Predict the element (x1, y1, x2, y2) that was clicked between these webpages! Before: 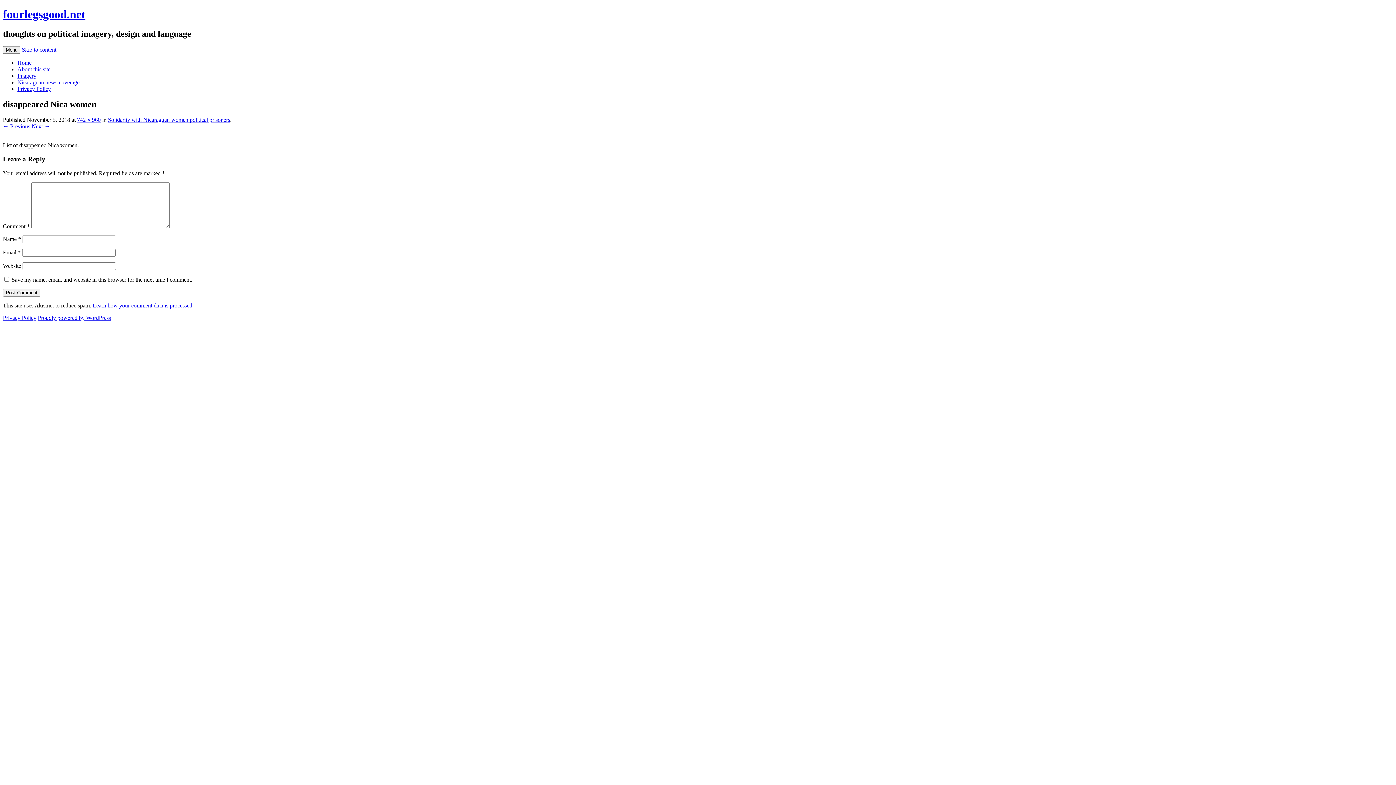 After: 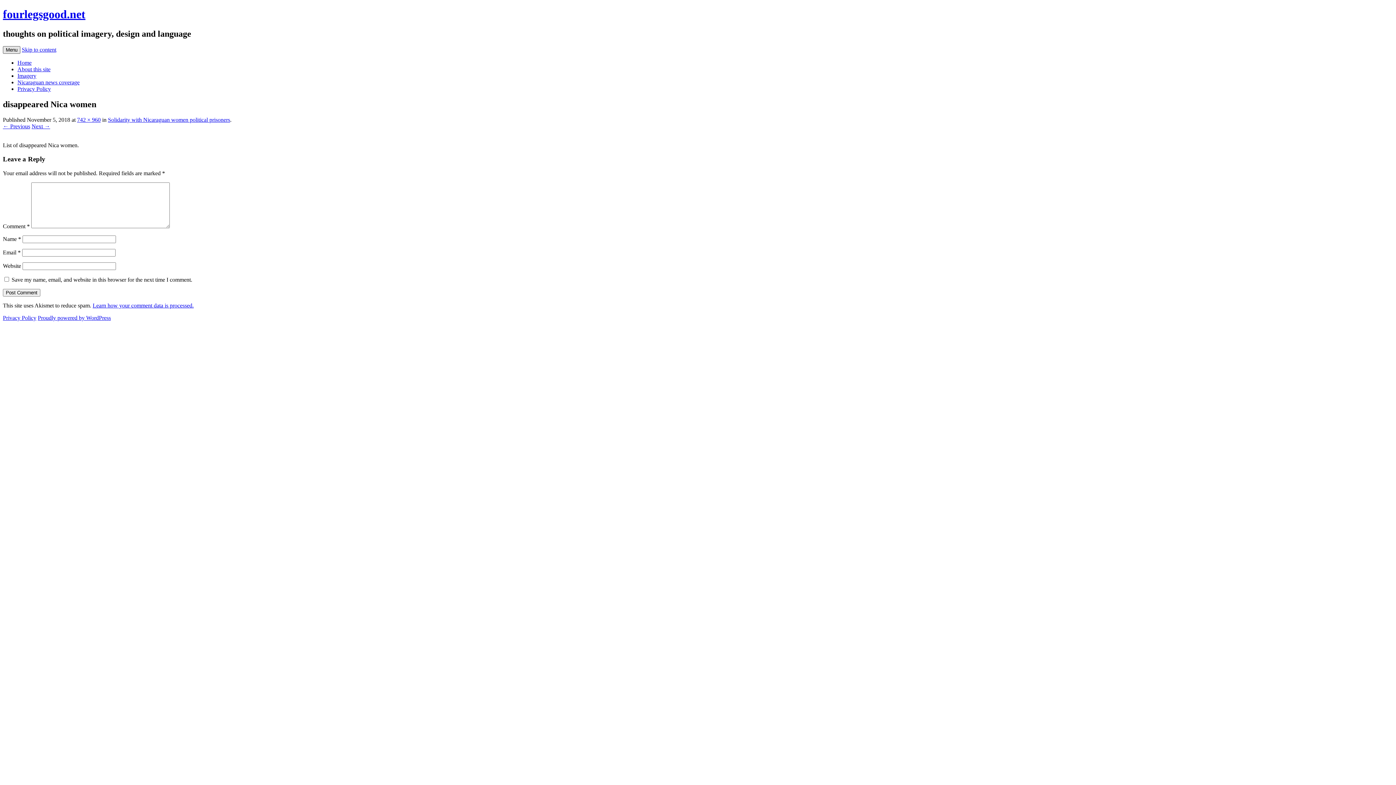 Action: bbox: (2, 46, 20, 53) label: Menu